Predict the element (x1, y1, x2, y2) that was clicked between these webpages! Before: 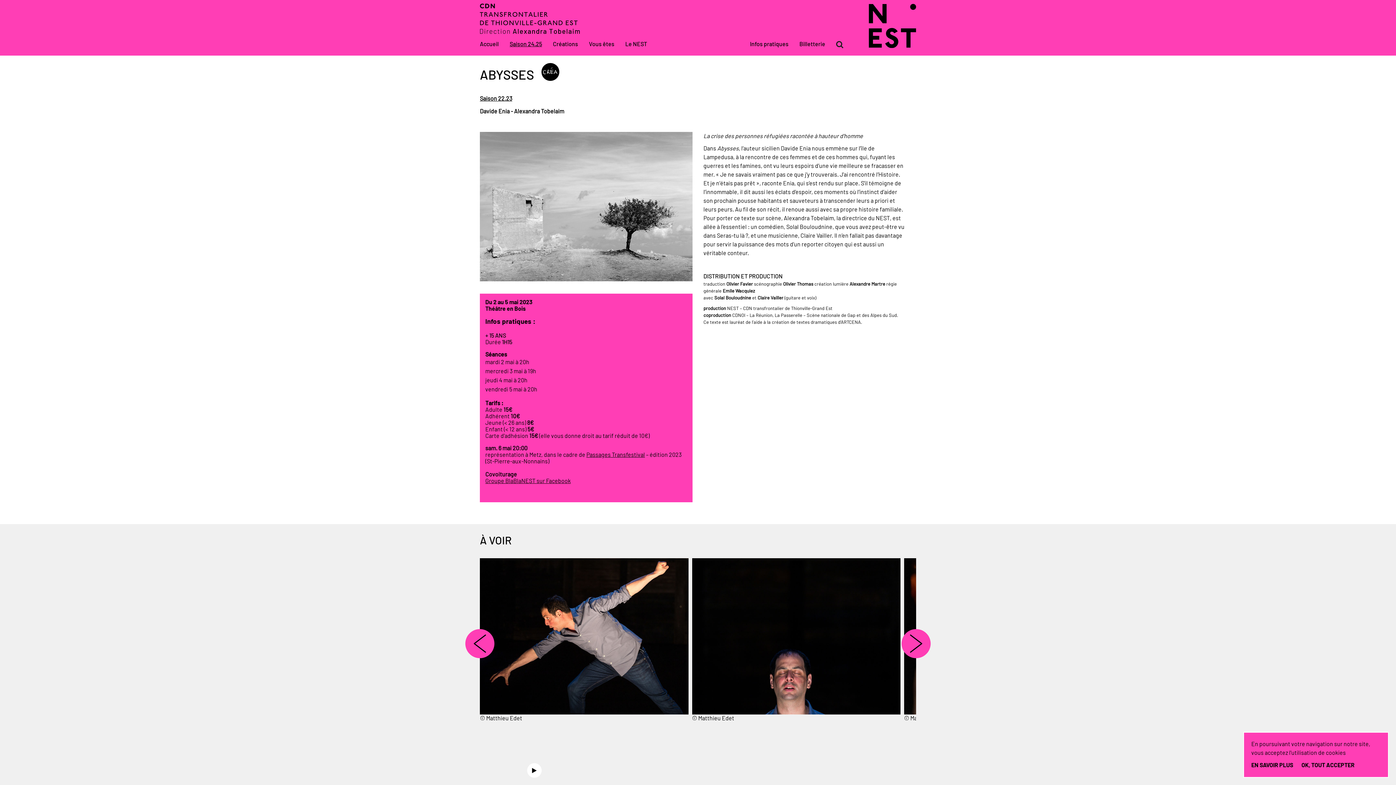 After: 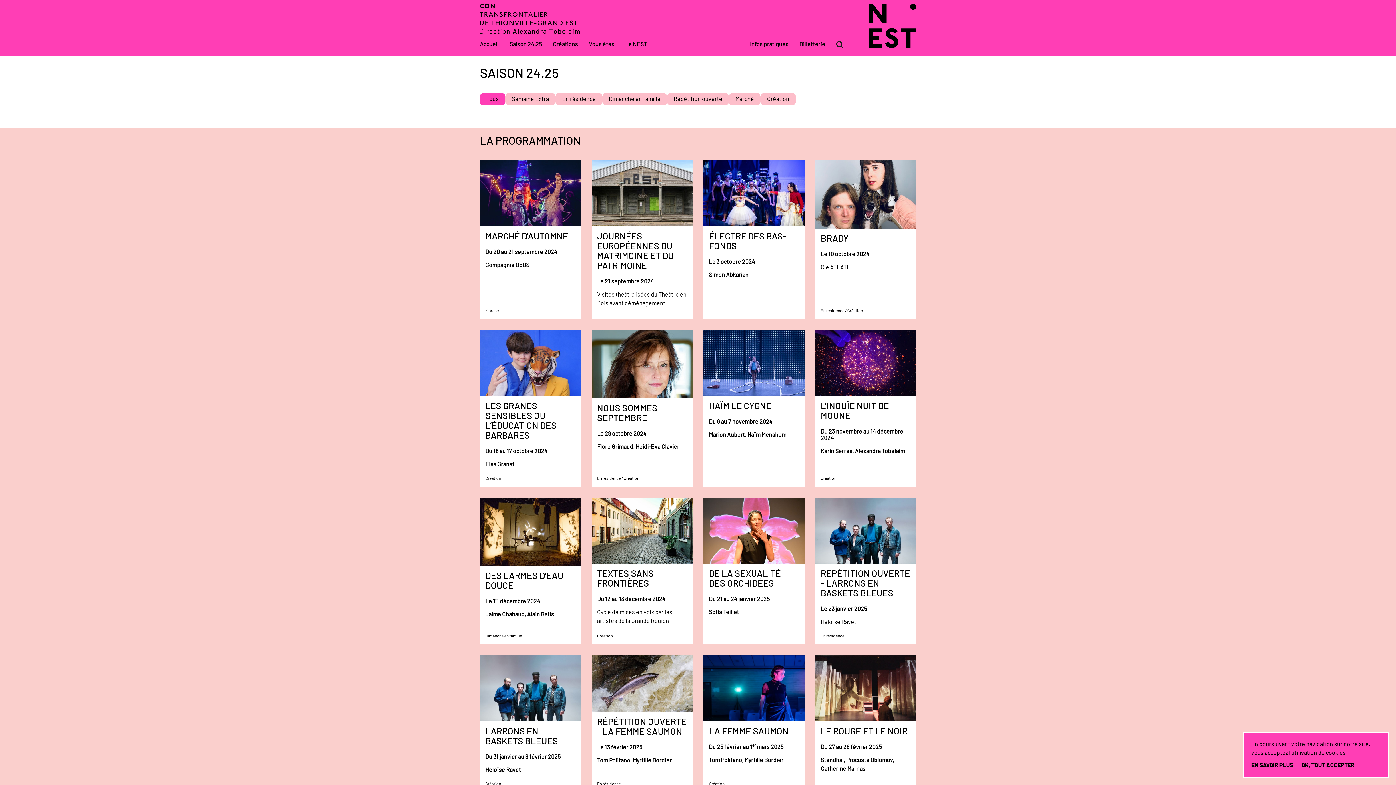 Action: label: Saison 24.25 bbox: (509, 41, 542, 47)